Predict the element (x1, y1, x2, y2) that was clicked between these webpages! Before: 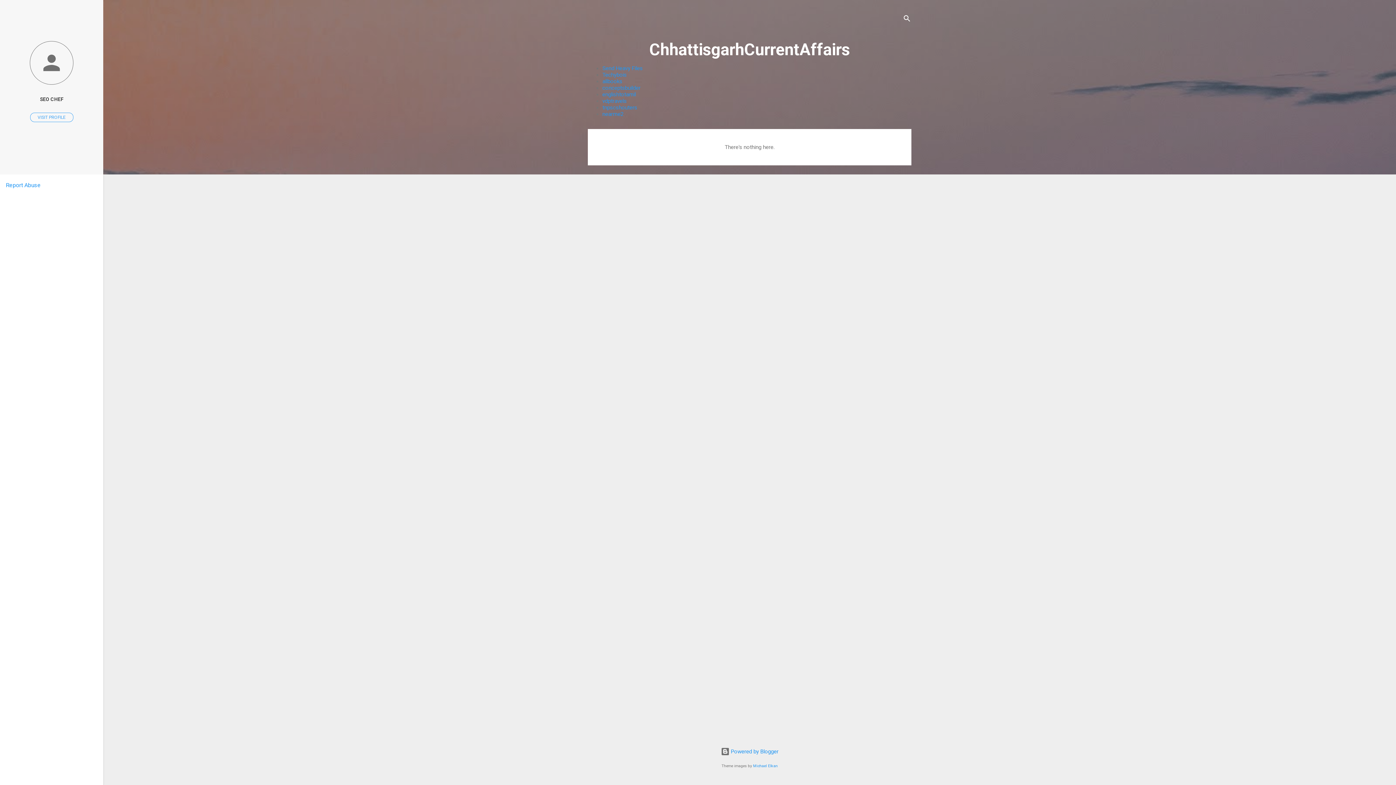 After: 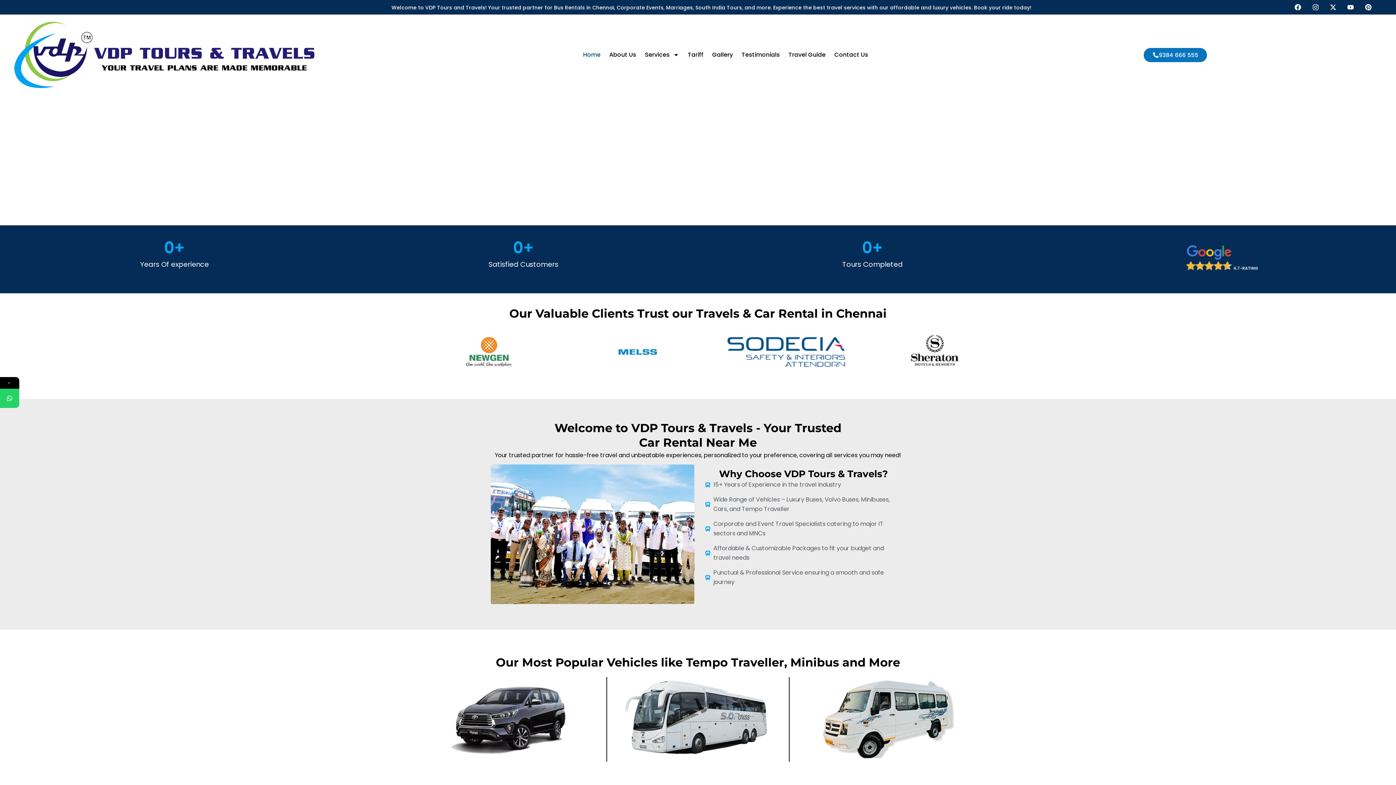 Action: label: vdptravels bbox: (602, 97, 626, 104)